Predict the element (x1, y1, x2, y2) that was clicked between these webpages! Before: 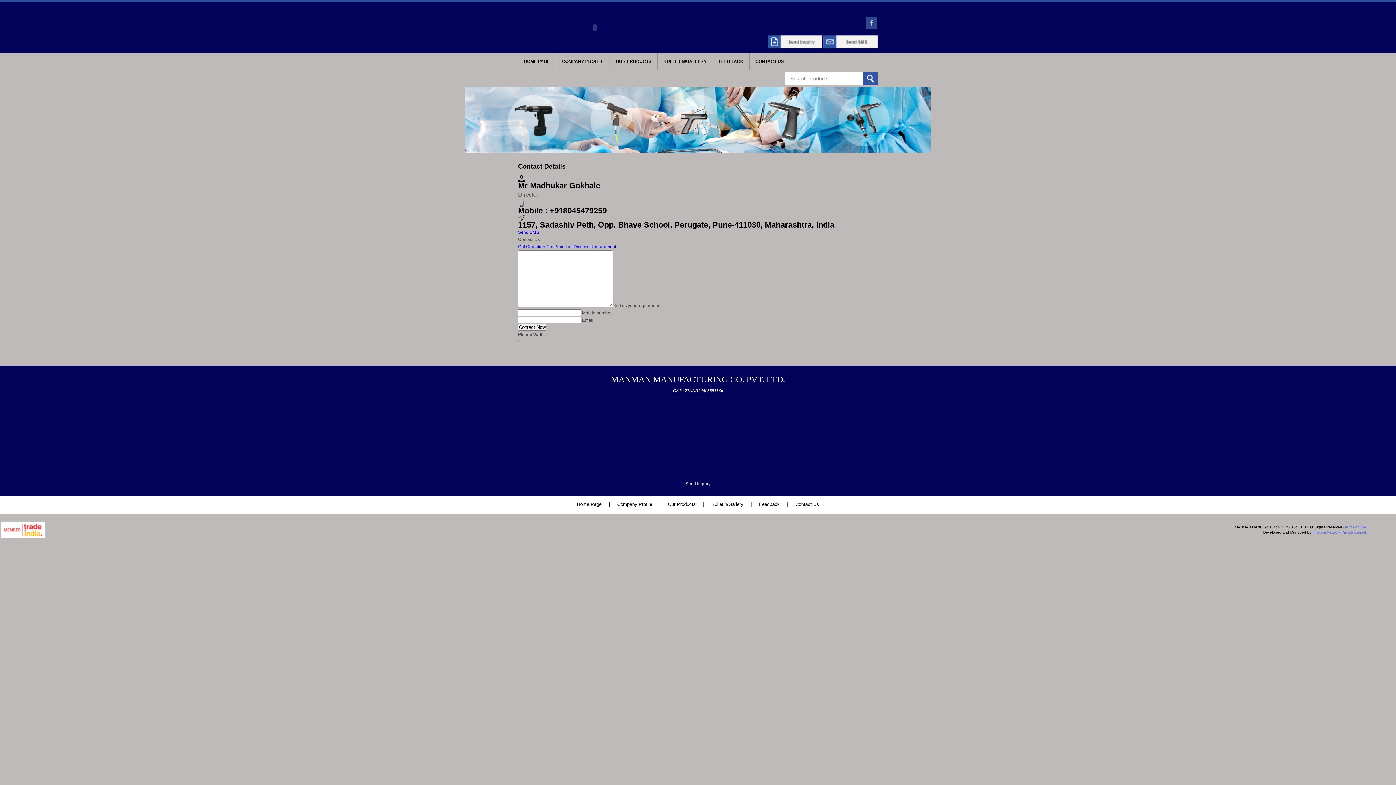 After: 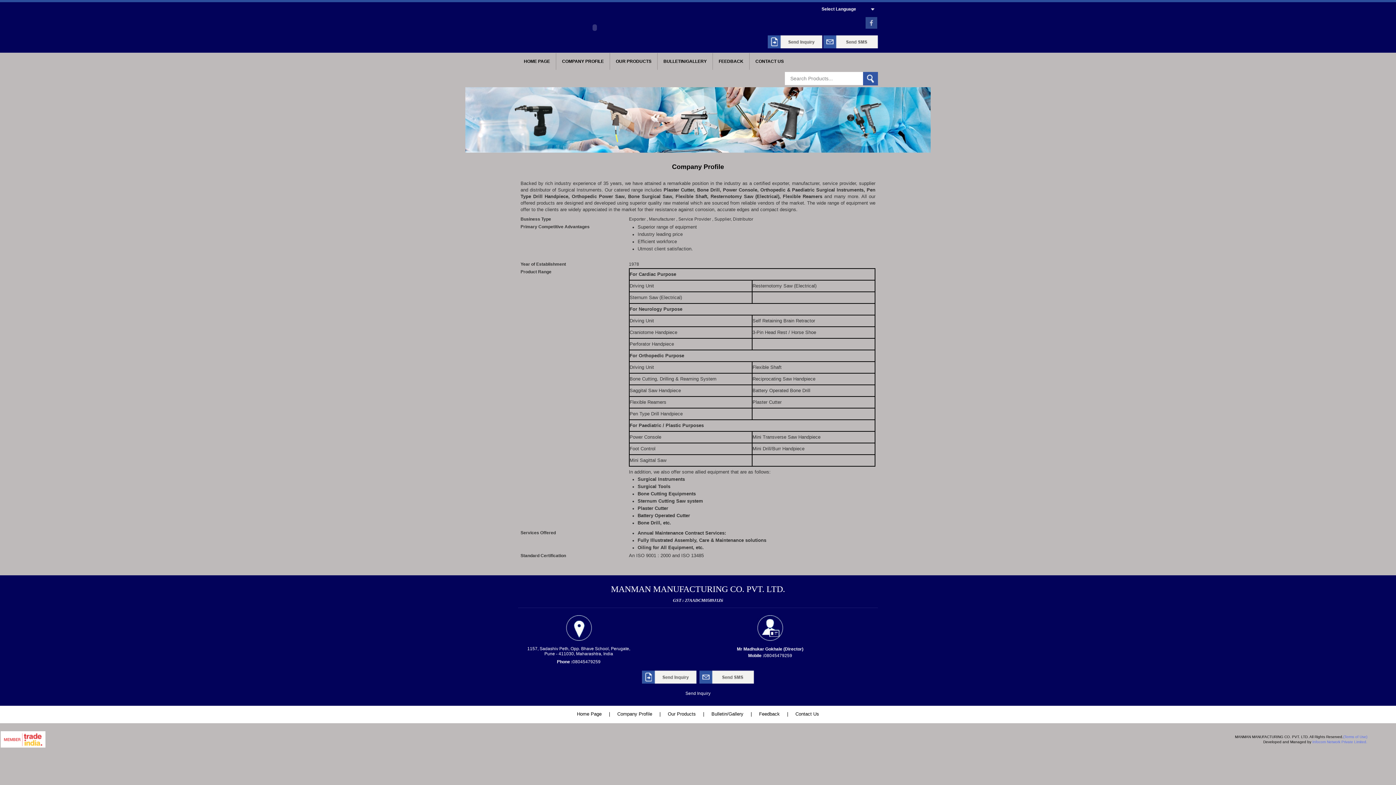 Action: label: Company Profile bbox: (617, 501, 652, 507)